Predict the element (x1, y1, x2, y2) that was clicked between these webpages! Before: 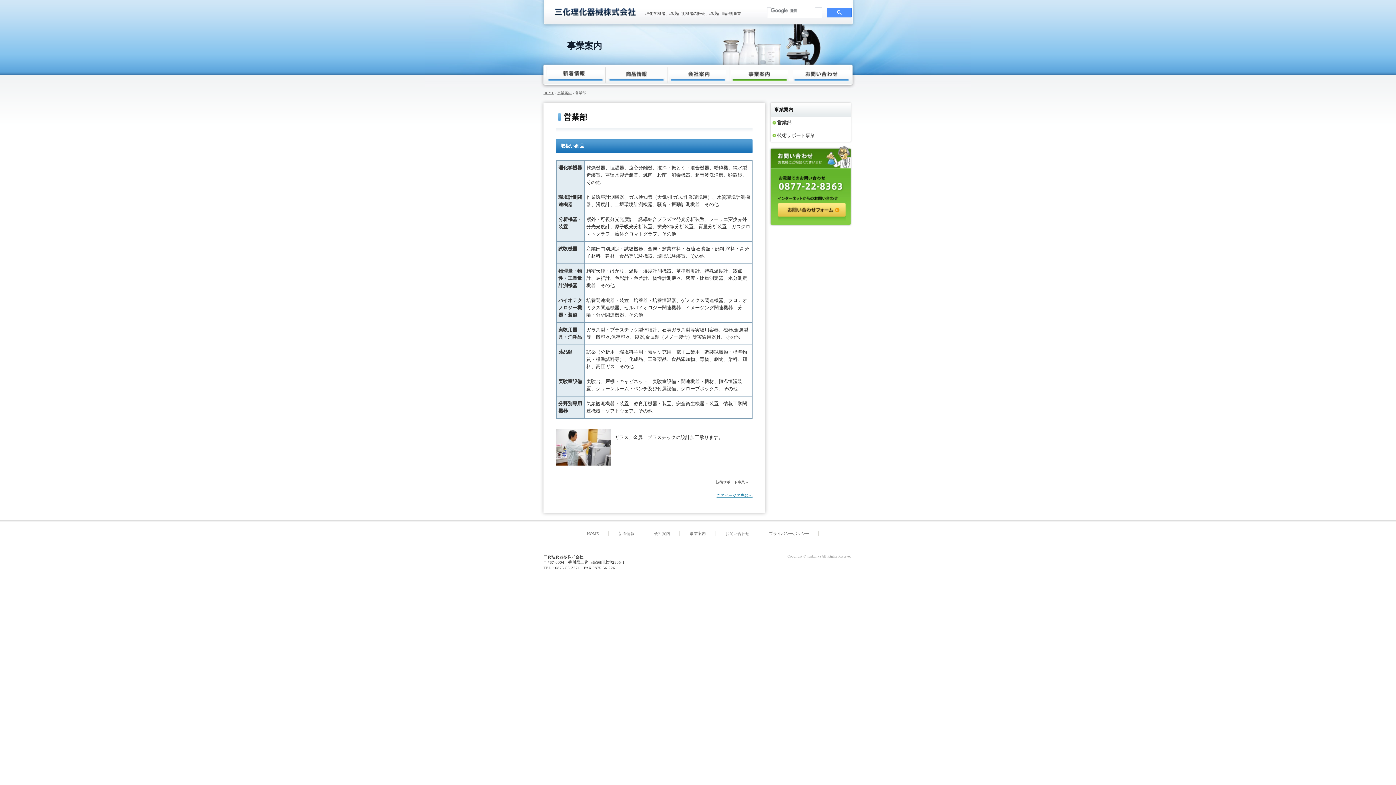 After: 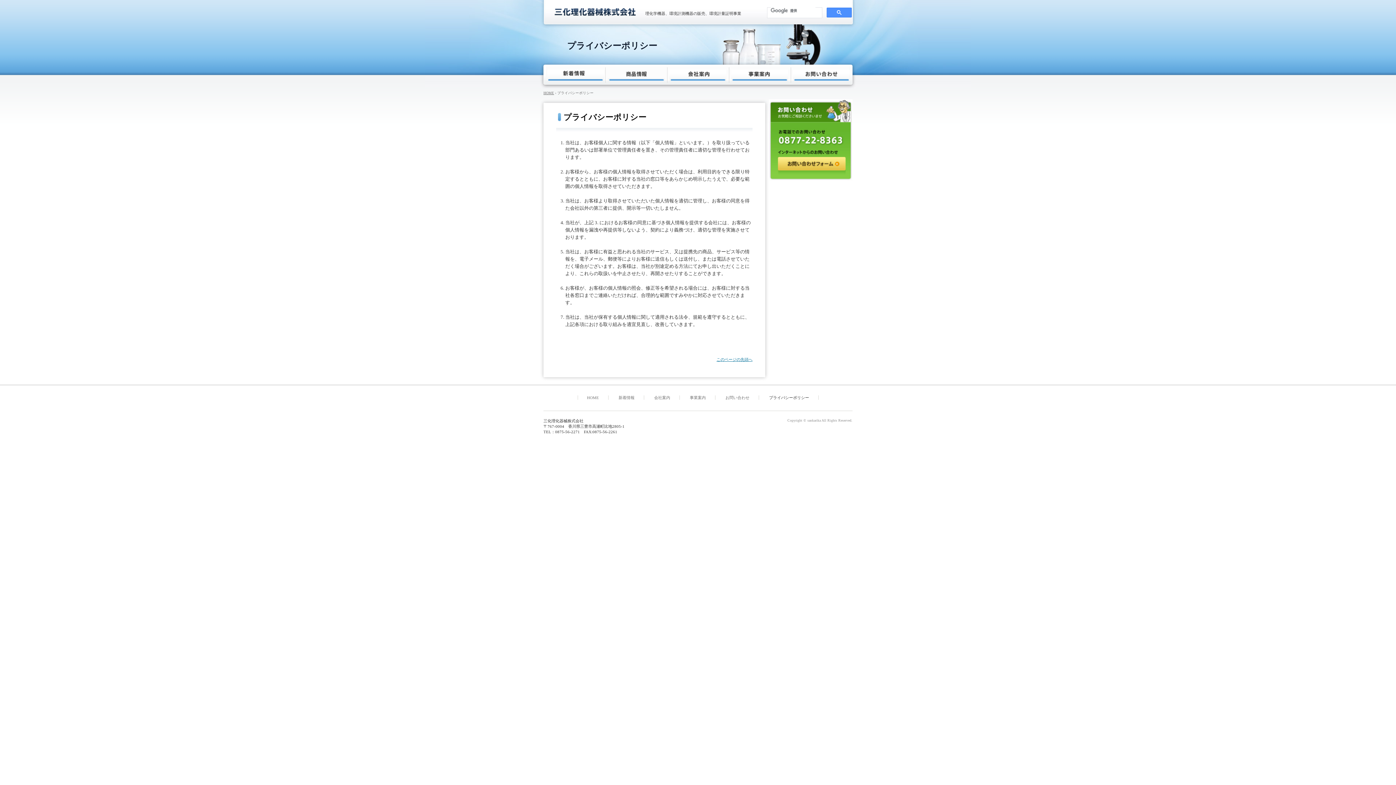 Action: bbox: (769, 531, 809, 536) label: プライバシーポリシー